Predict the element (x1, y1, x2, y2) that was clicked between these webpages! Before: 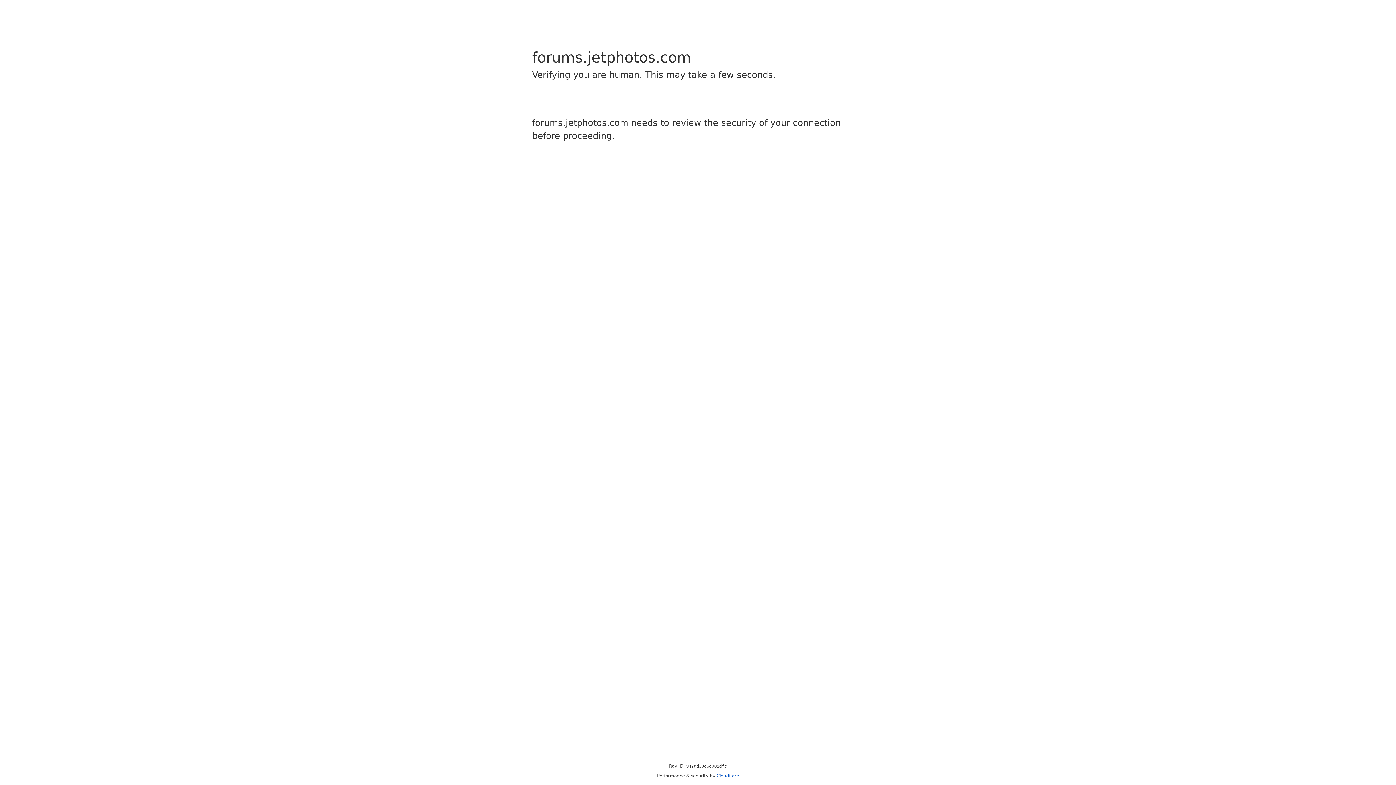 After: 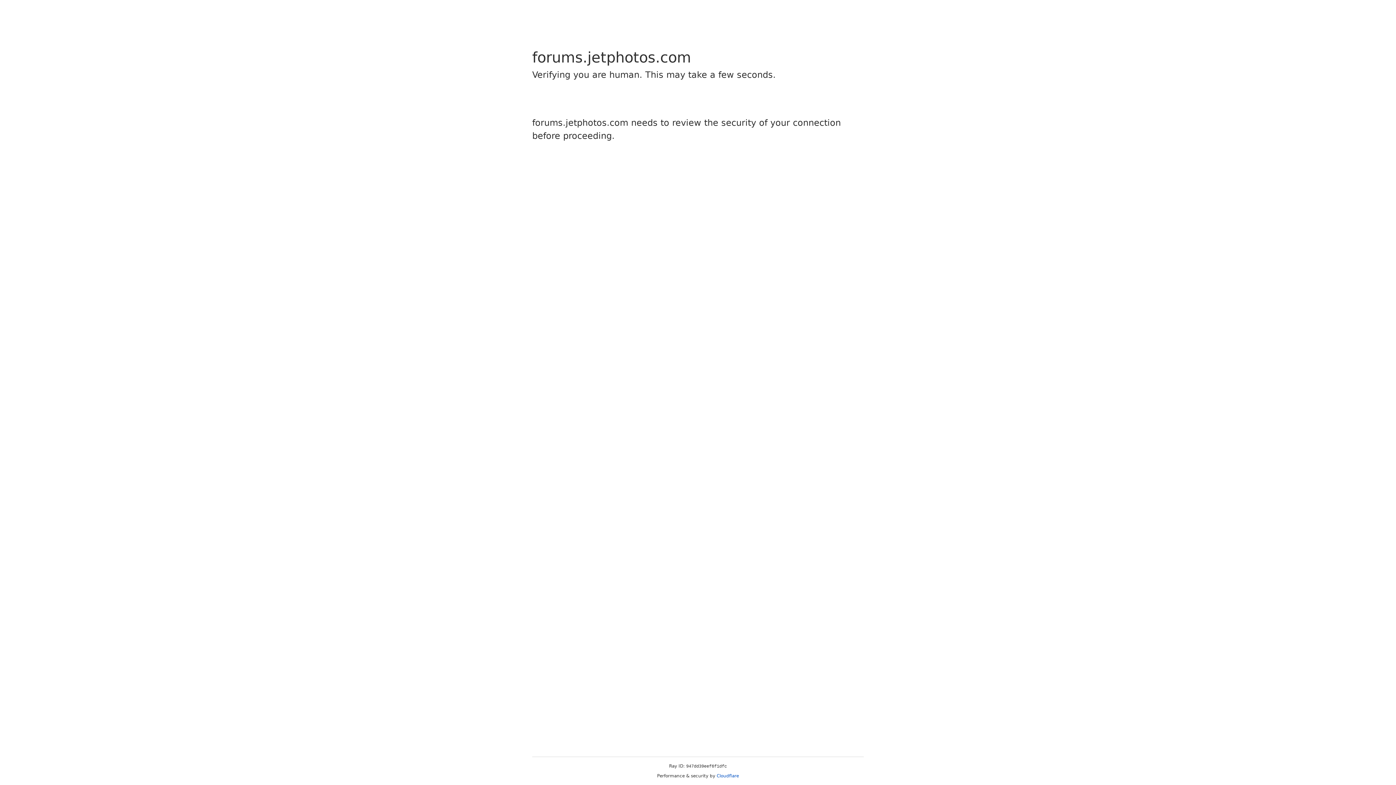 Action: bbox: (716, 773, 739, 778) label: Cloudflare